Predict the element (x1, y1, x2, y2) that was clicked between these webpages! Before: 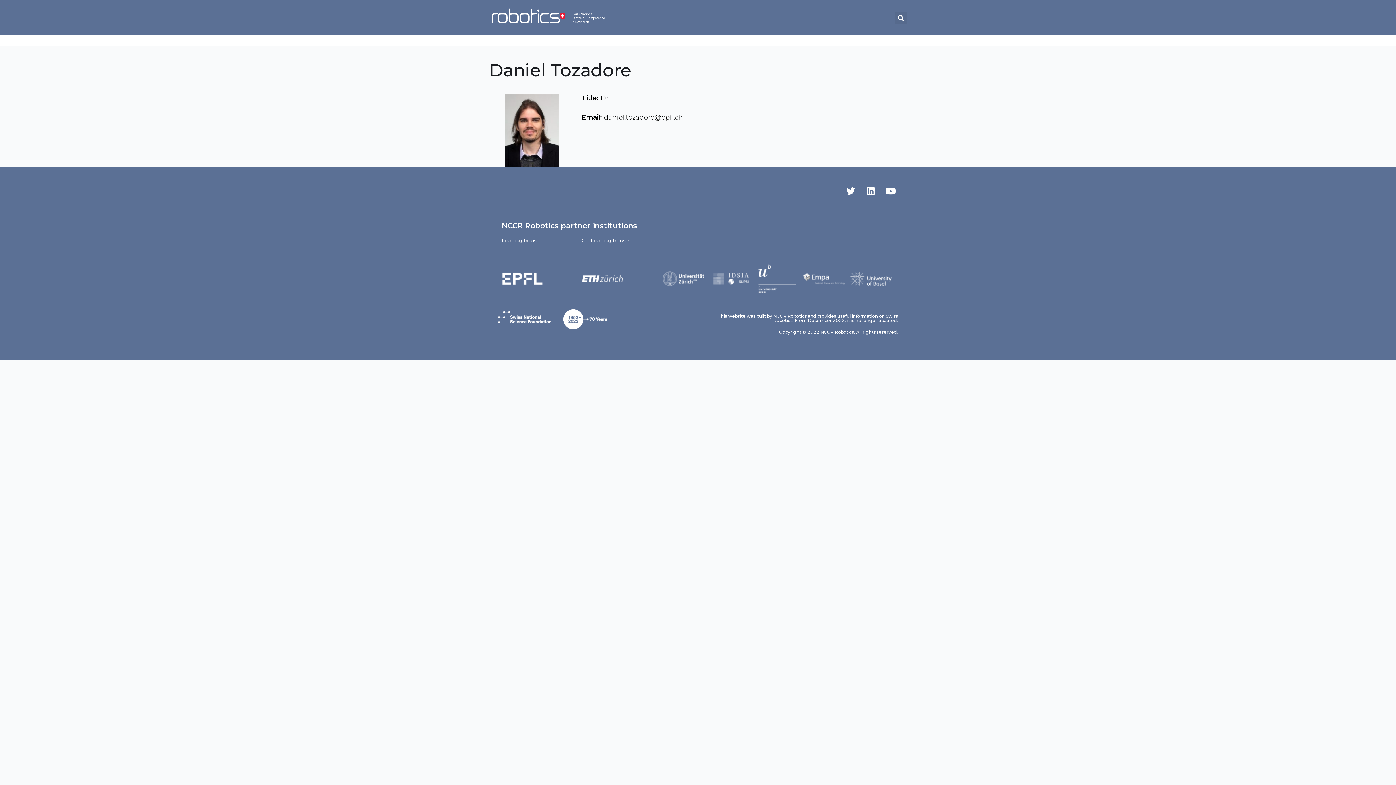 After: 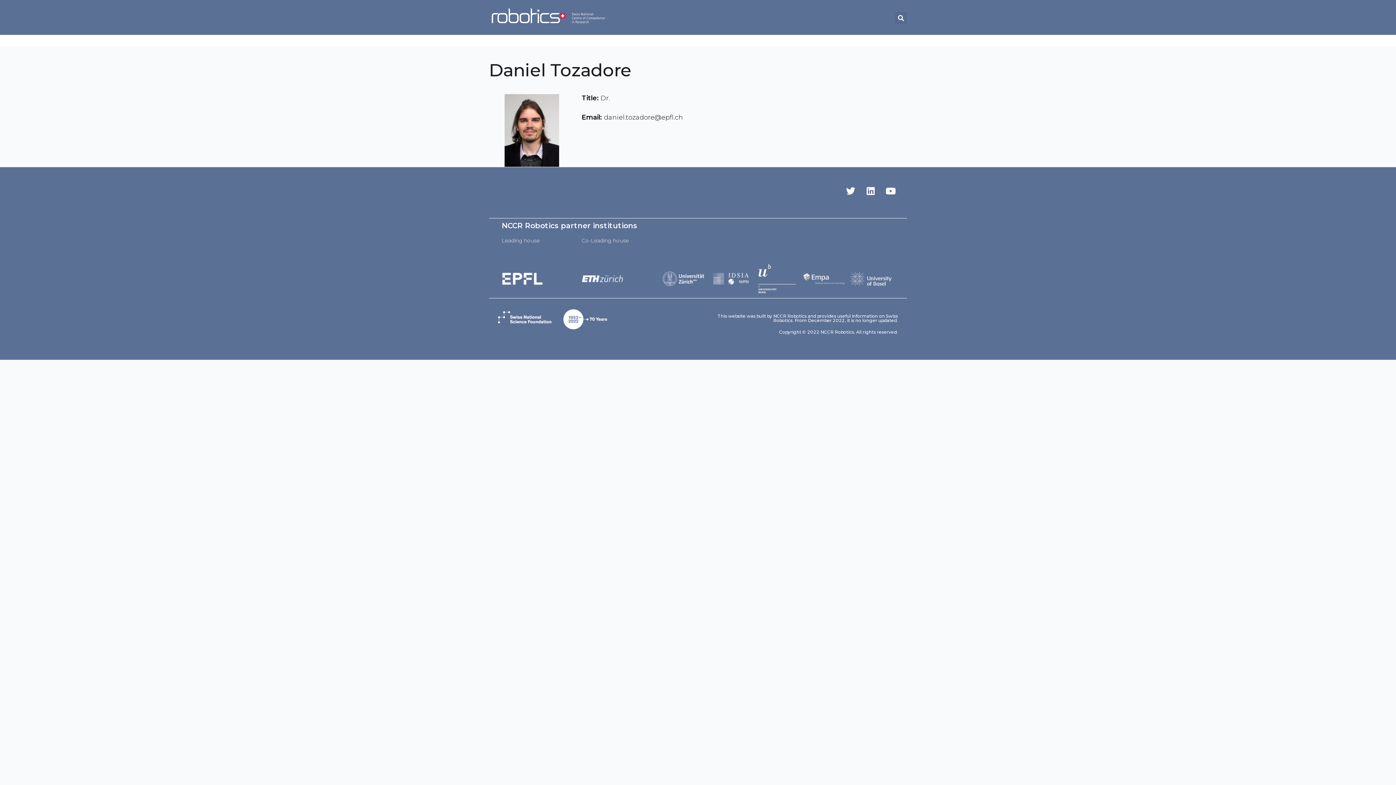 Action: bbox: (755, 263, 799, 294)